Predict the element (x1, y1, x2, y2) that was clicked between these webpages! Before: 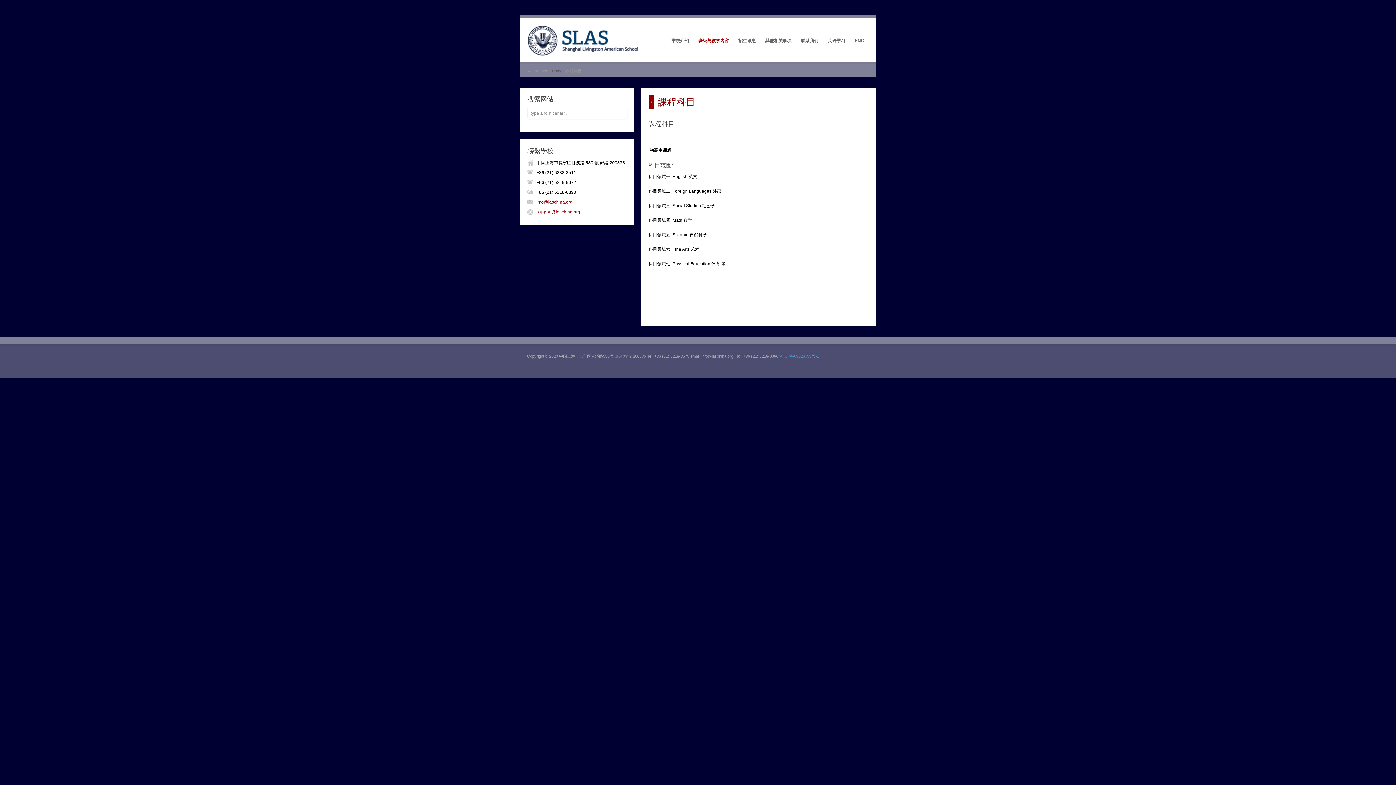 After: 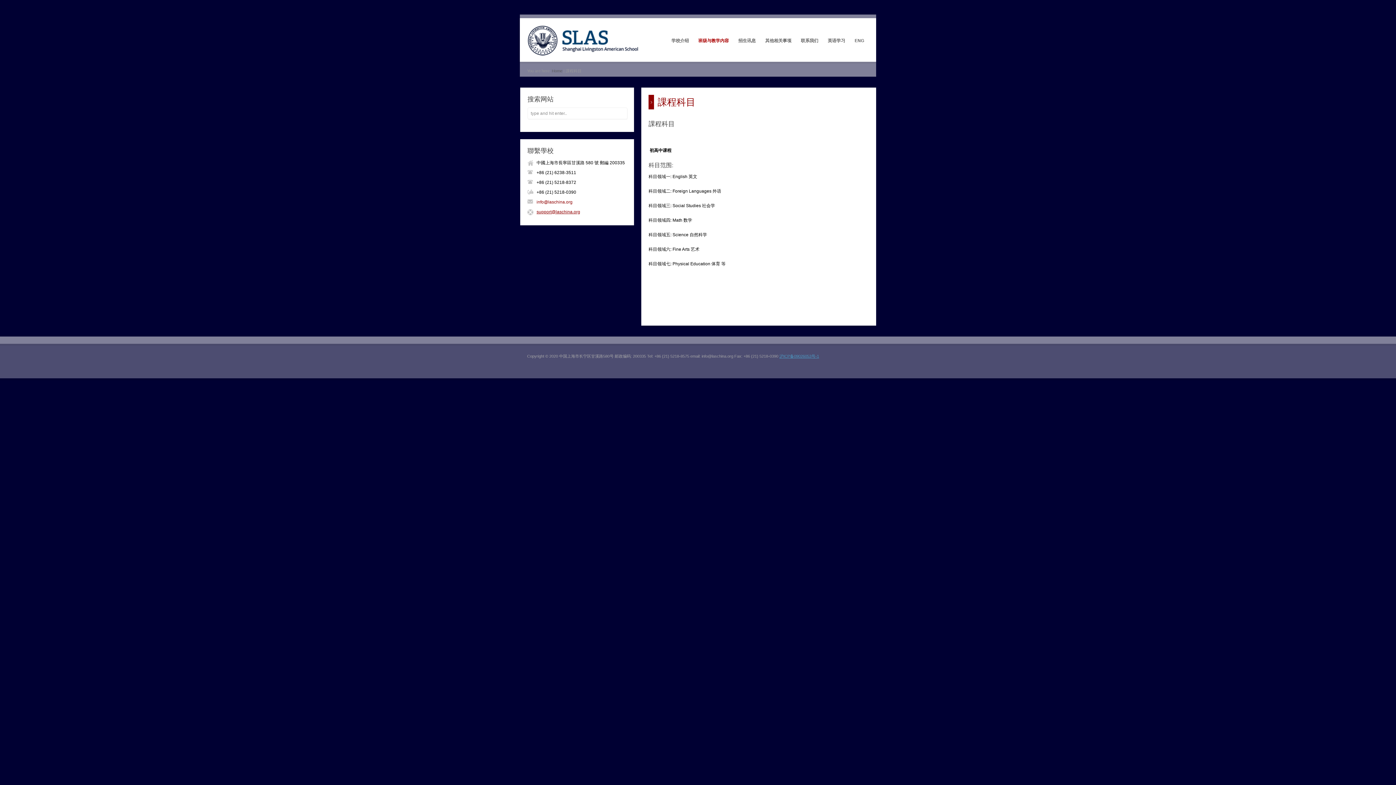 Action: label: info@laschina.org bbox: (536, 199, 572, 204)